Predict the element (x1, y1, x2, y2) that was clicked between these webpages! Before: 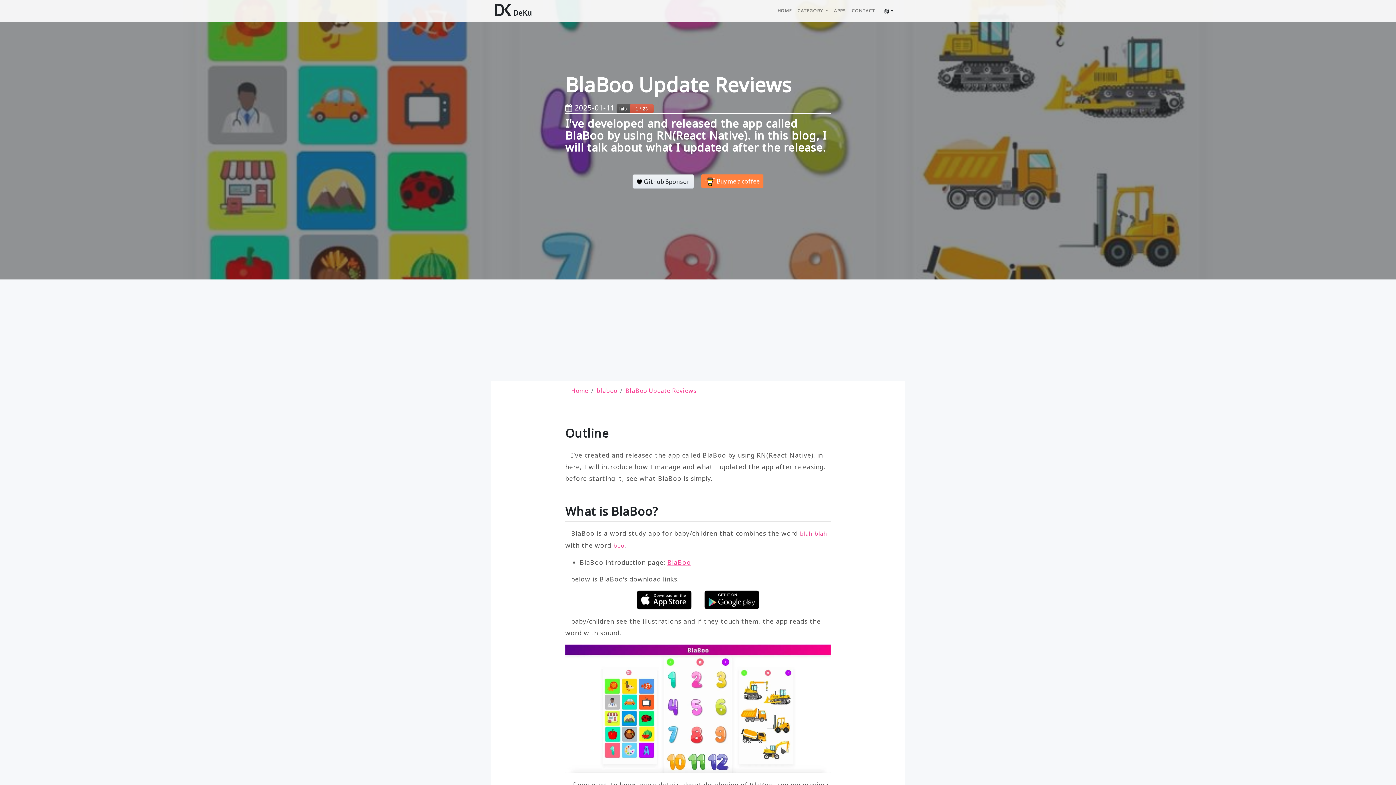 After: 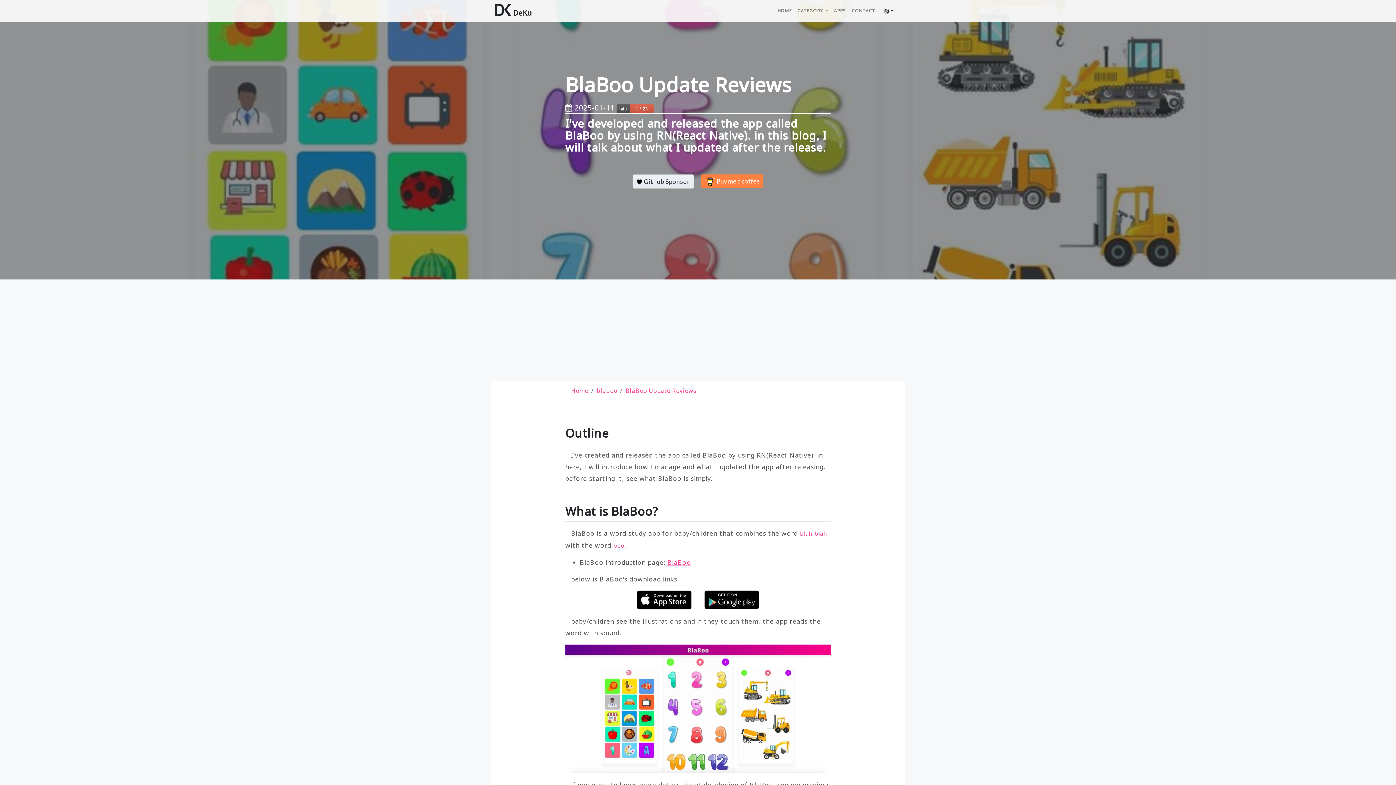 Action: bbox: (637, 594, 691, 604)